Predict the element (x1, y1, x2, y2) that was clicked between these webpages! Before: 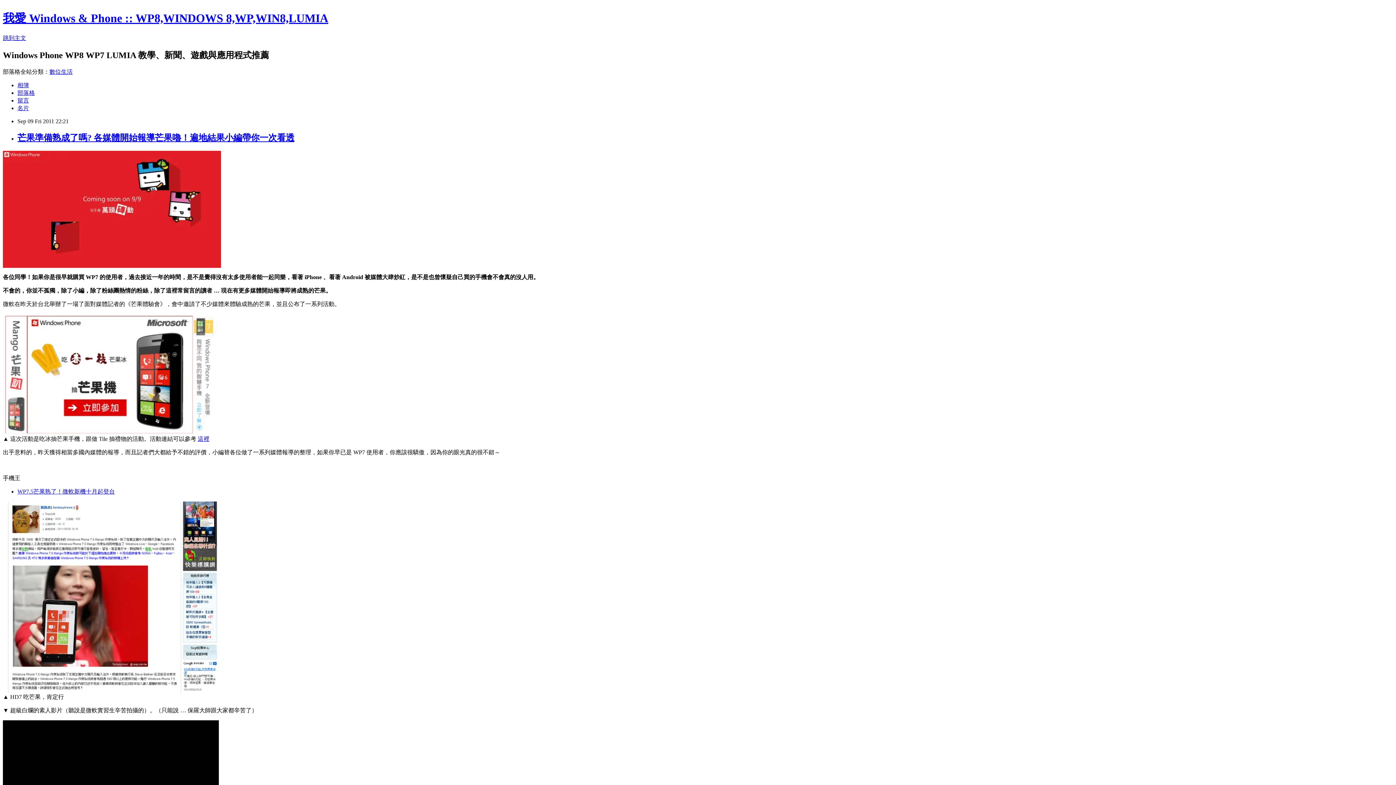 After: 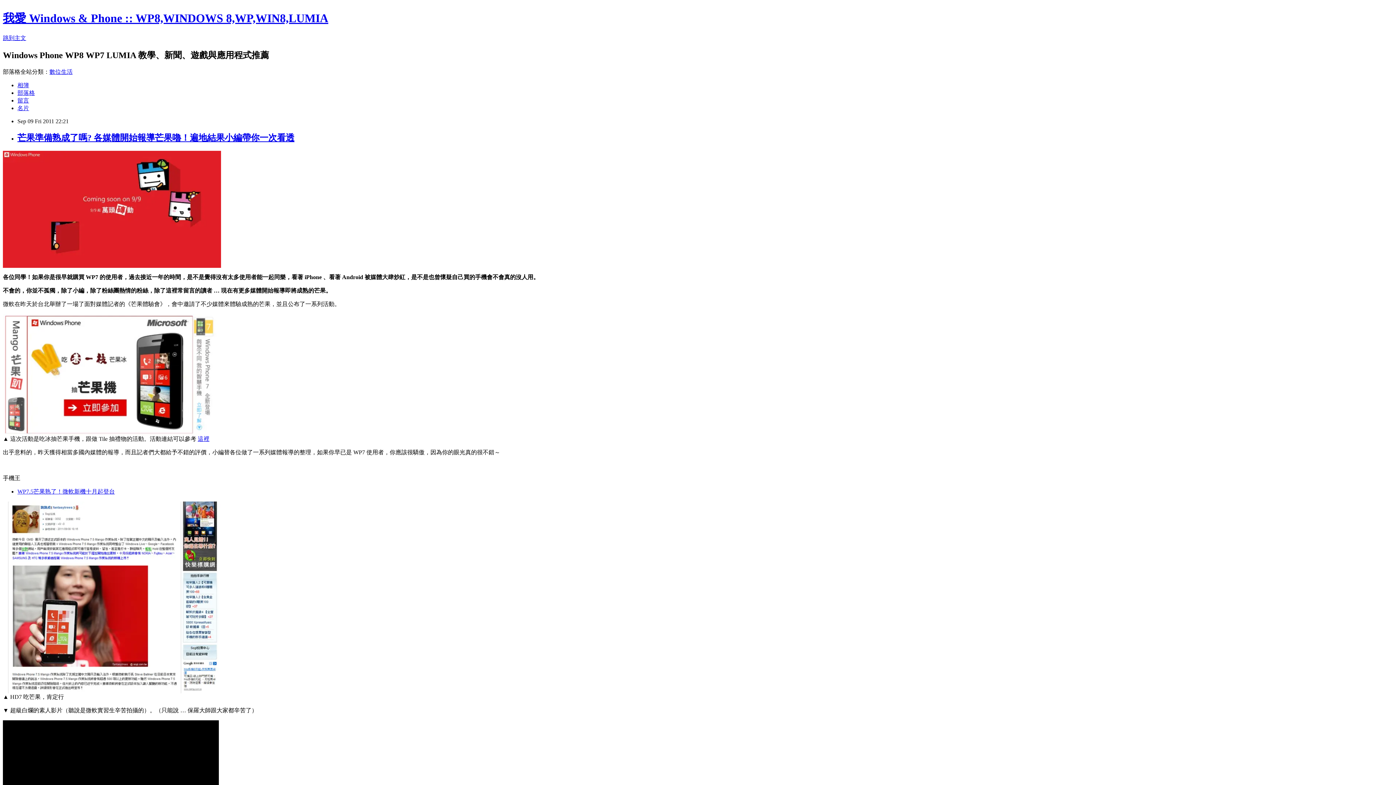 Action: label: 芒果準備熟成了嗎? 各媒體開始報導芒果嚕！遍地結果小編帶你一次看透 bbox: (17, 132, 294, 142)